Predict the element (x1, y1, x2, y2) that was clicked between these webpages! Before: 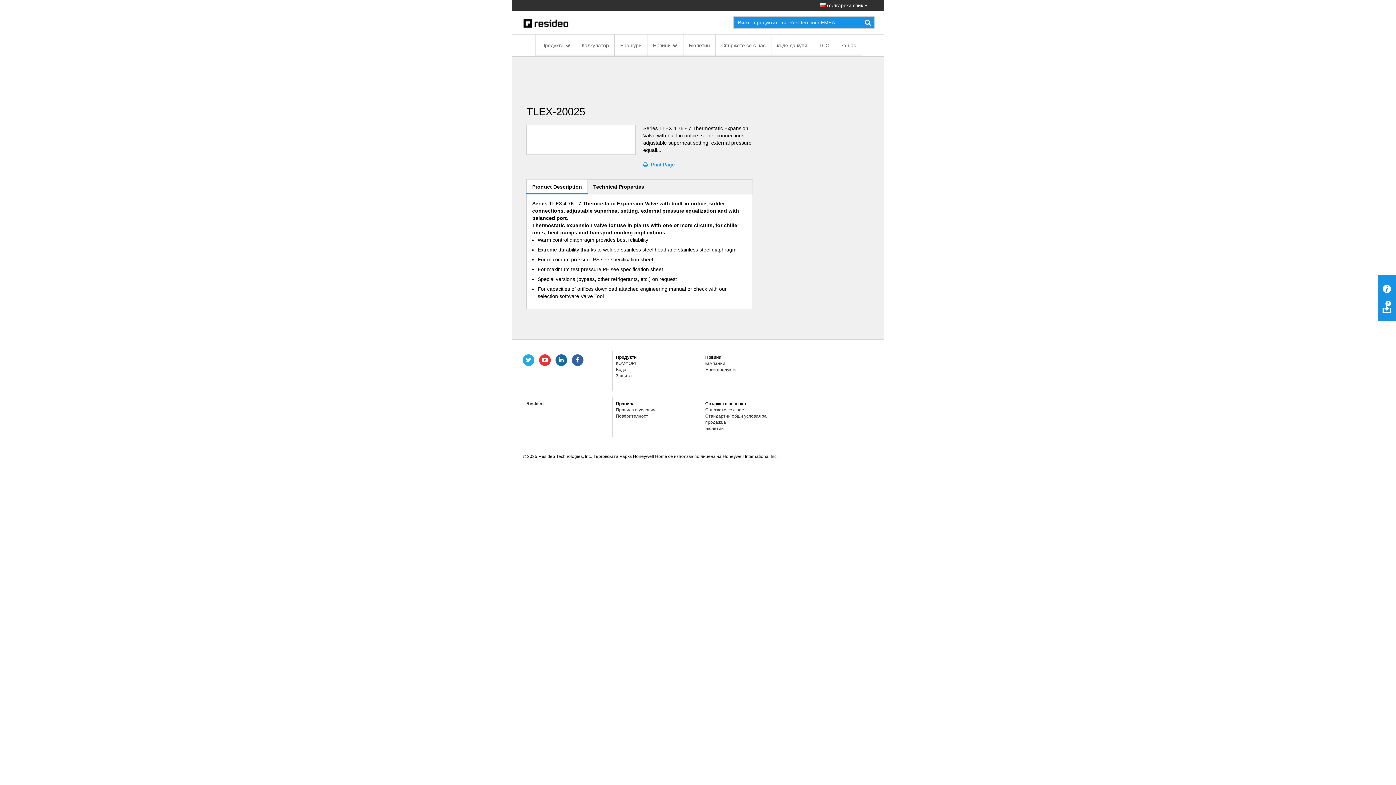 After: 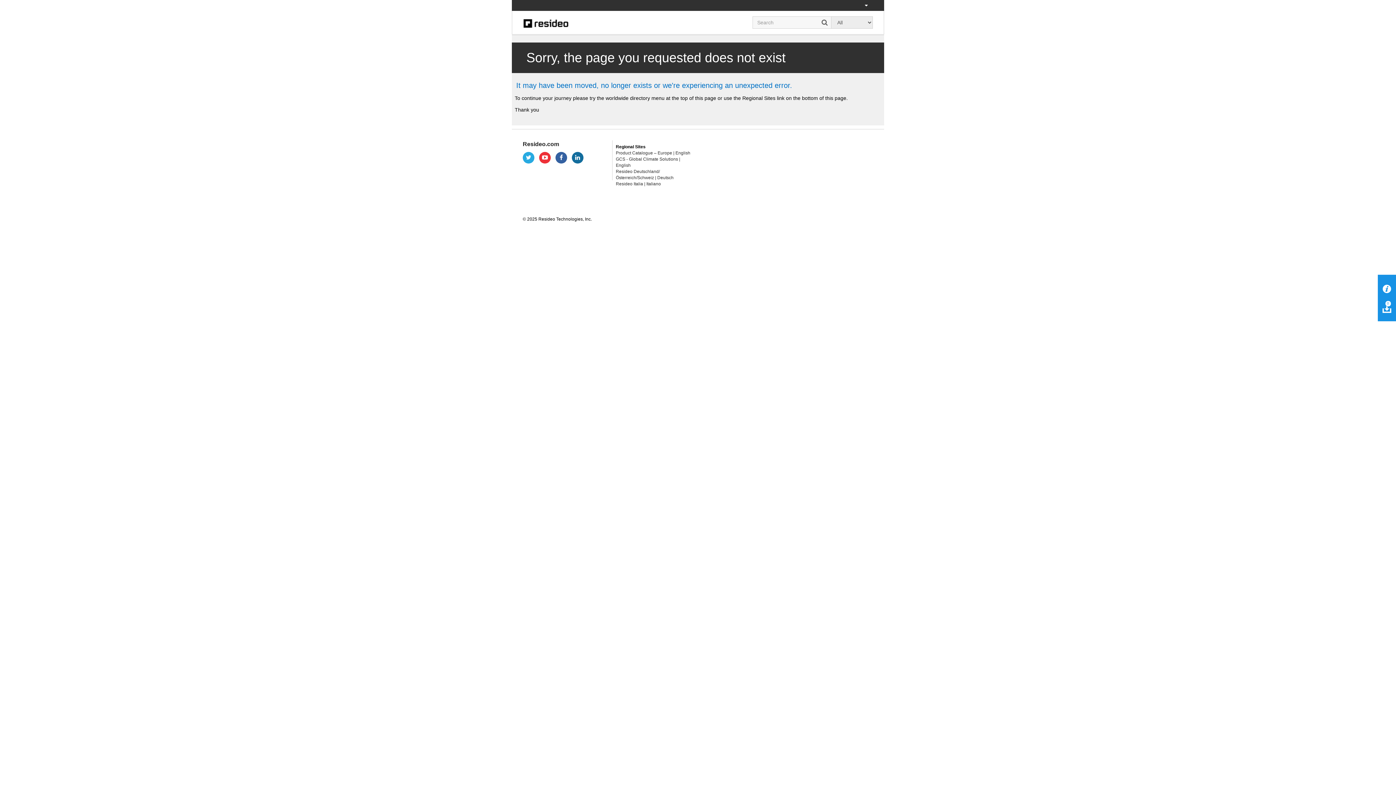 Action: label: КОМФОРТ bbox: (616, 361, 637, 366)